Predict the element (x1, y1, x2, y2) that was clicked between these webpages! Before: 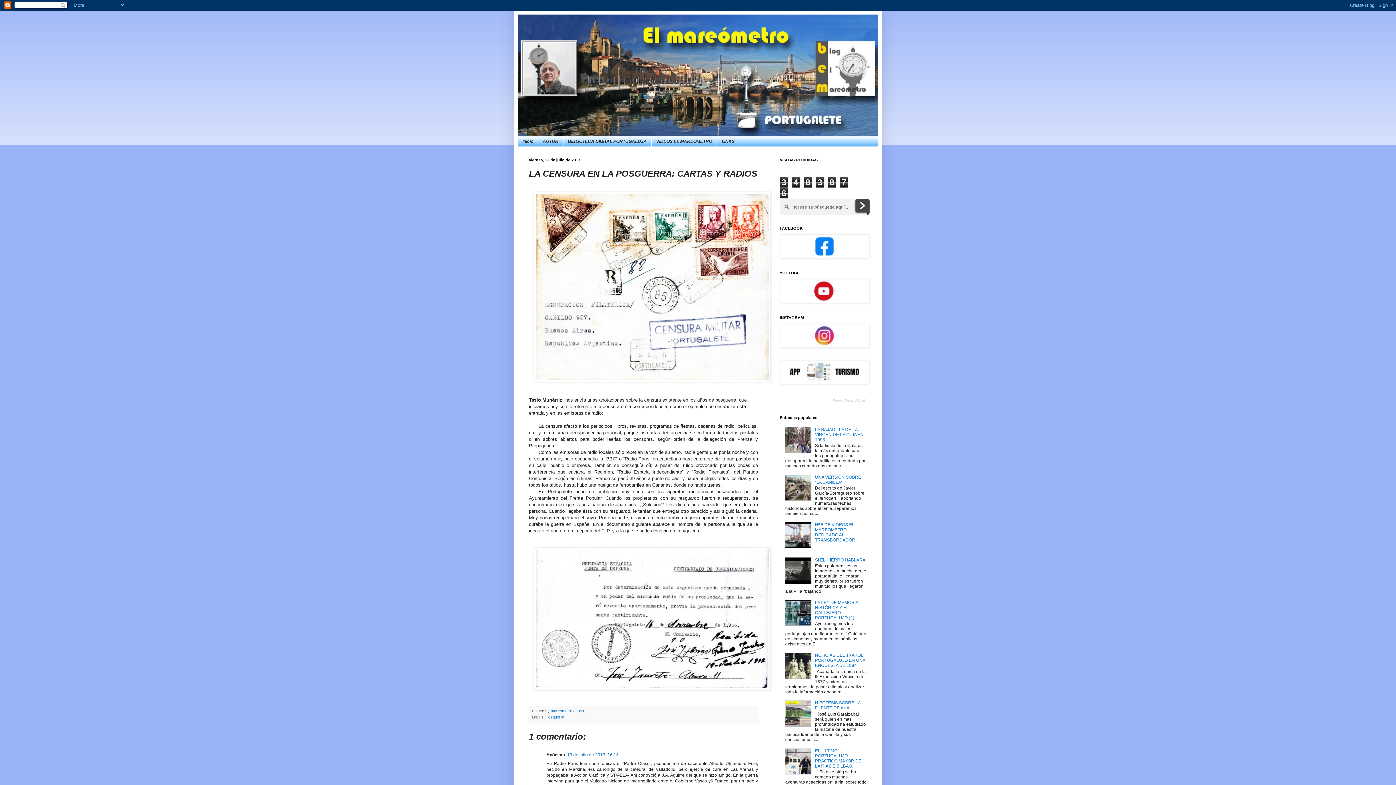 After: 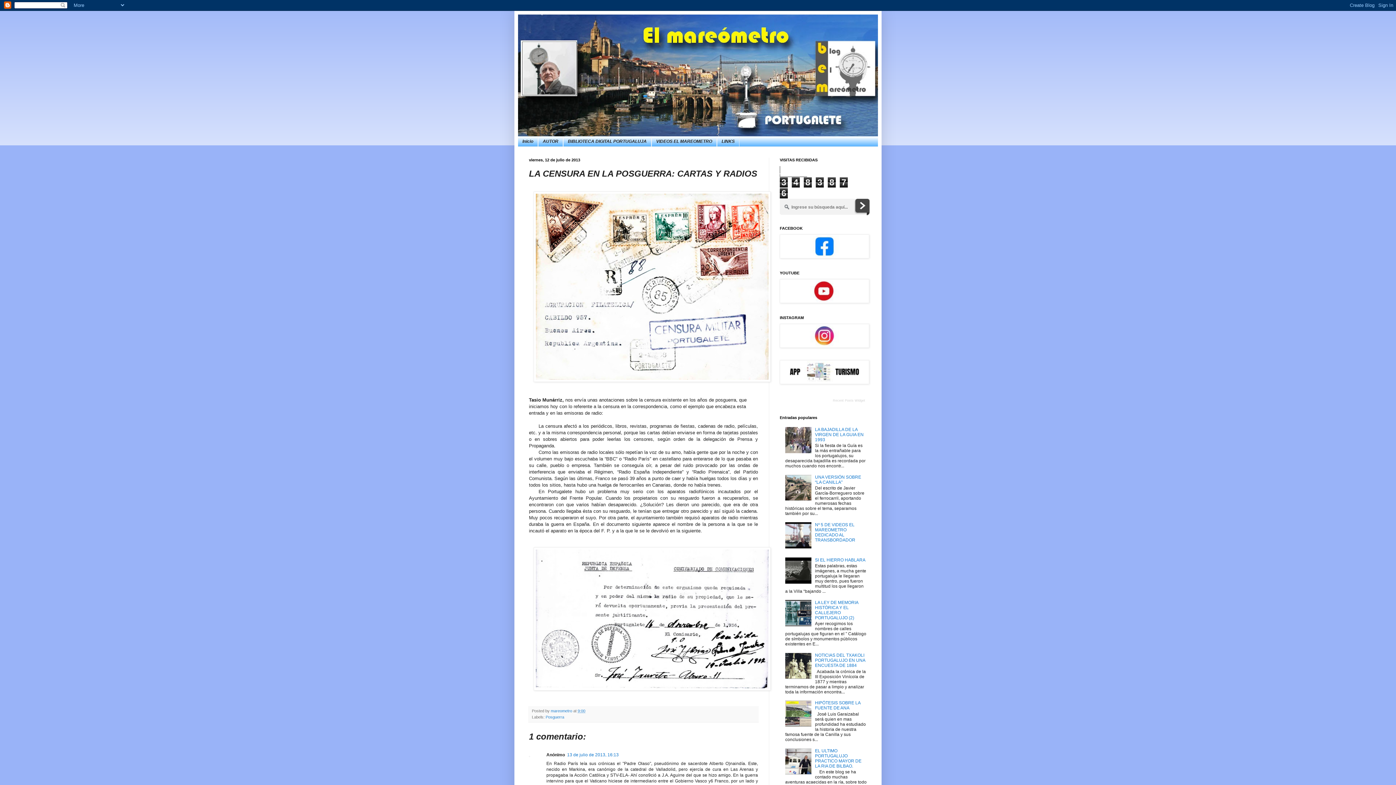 Action: bbox: (785, 723, 813, 728)